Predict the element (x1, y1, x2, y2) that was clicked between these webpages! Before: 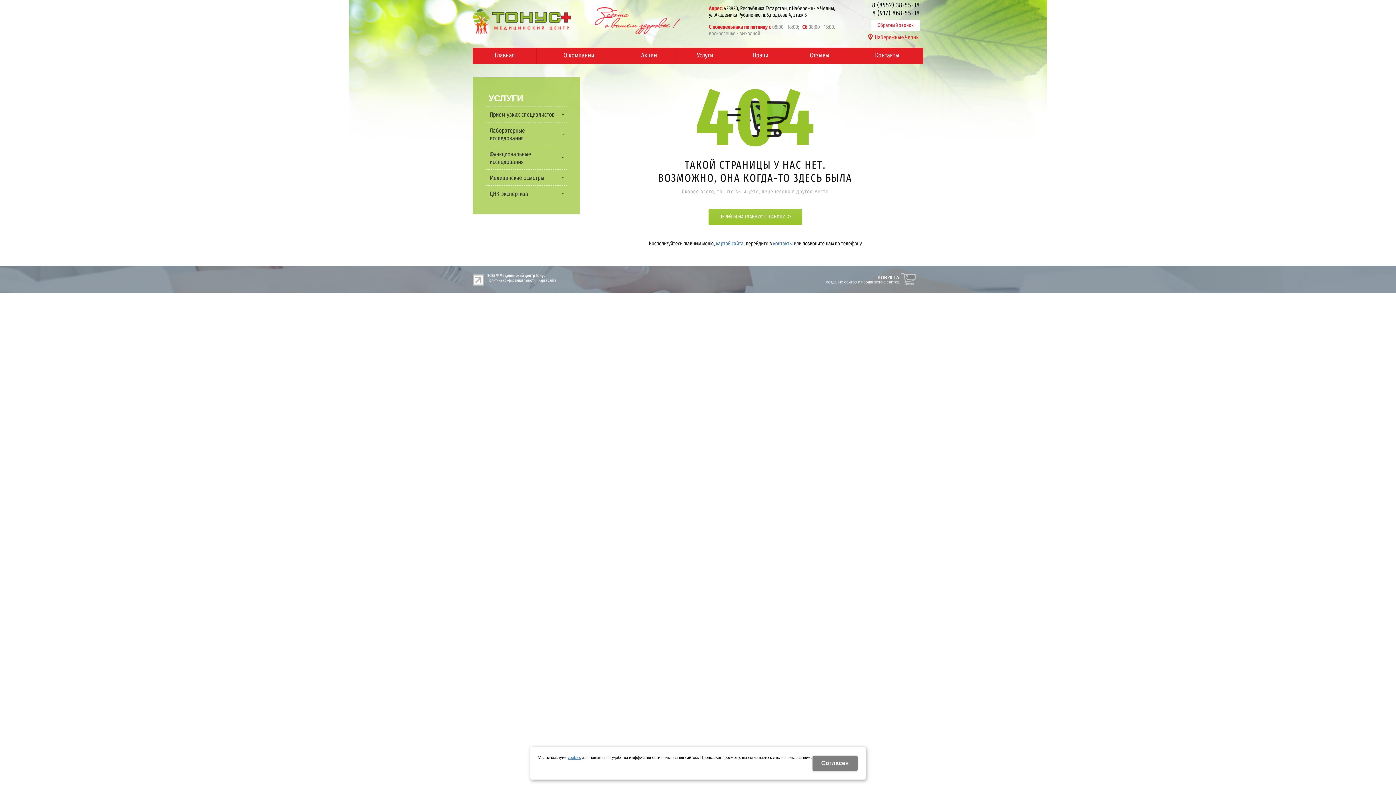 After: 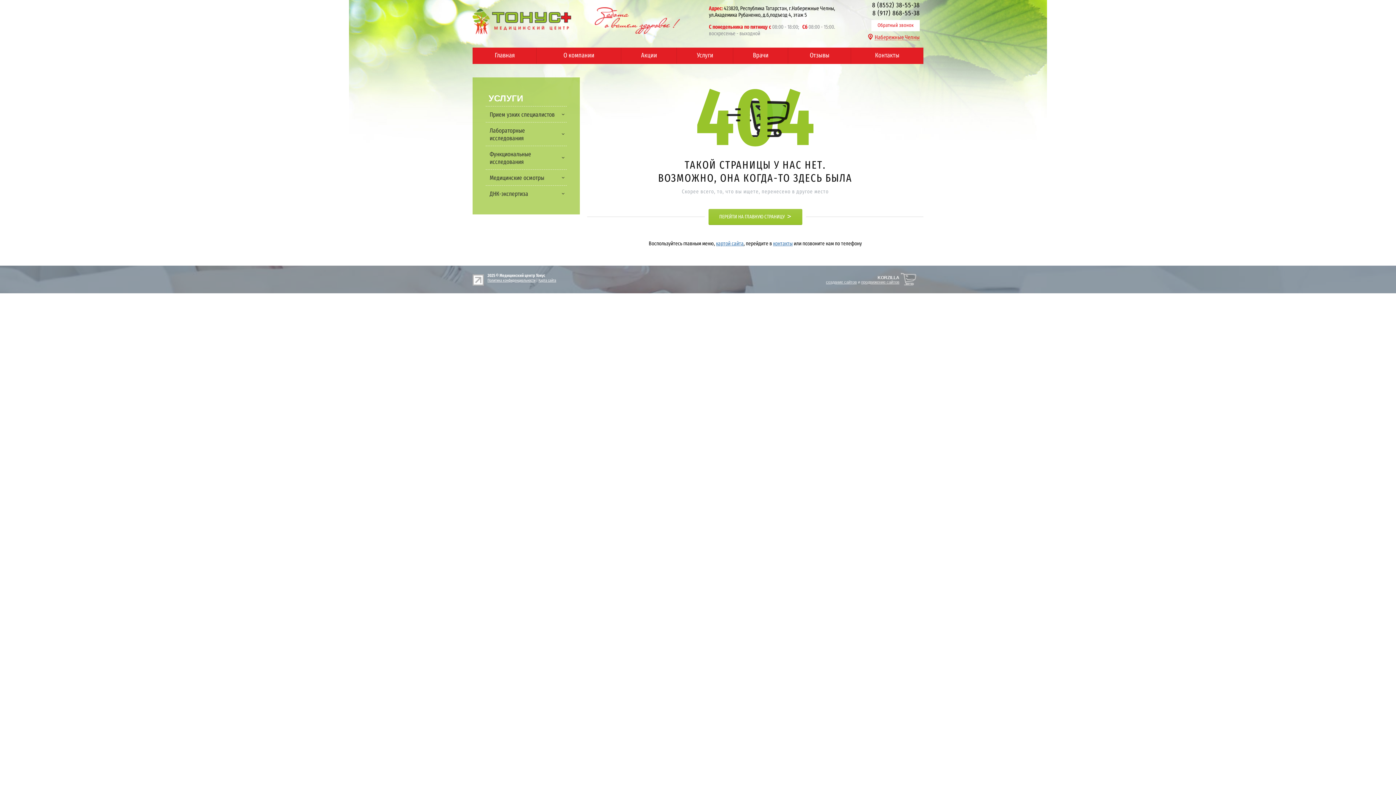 Action: label: Cогласен bbox: (812, 756, 857, 771)